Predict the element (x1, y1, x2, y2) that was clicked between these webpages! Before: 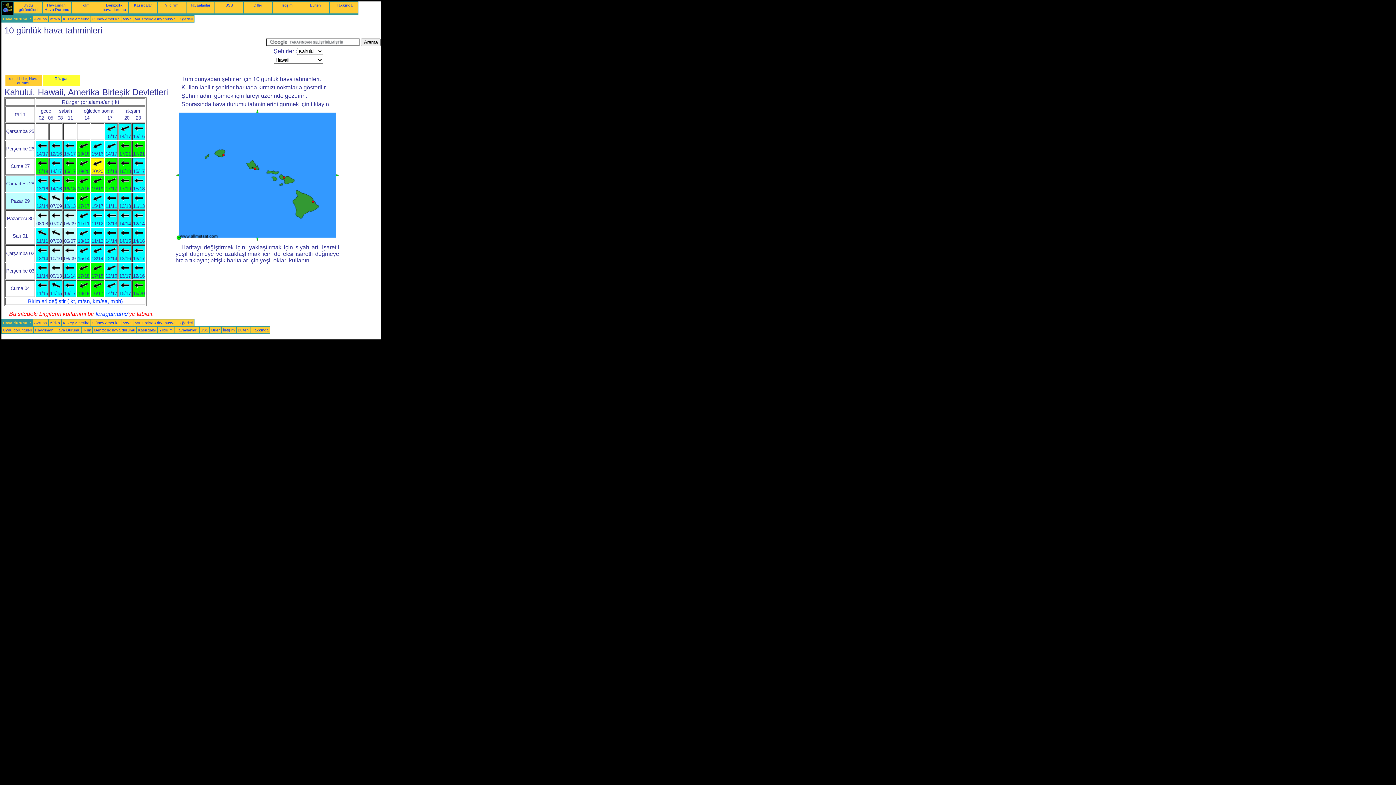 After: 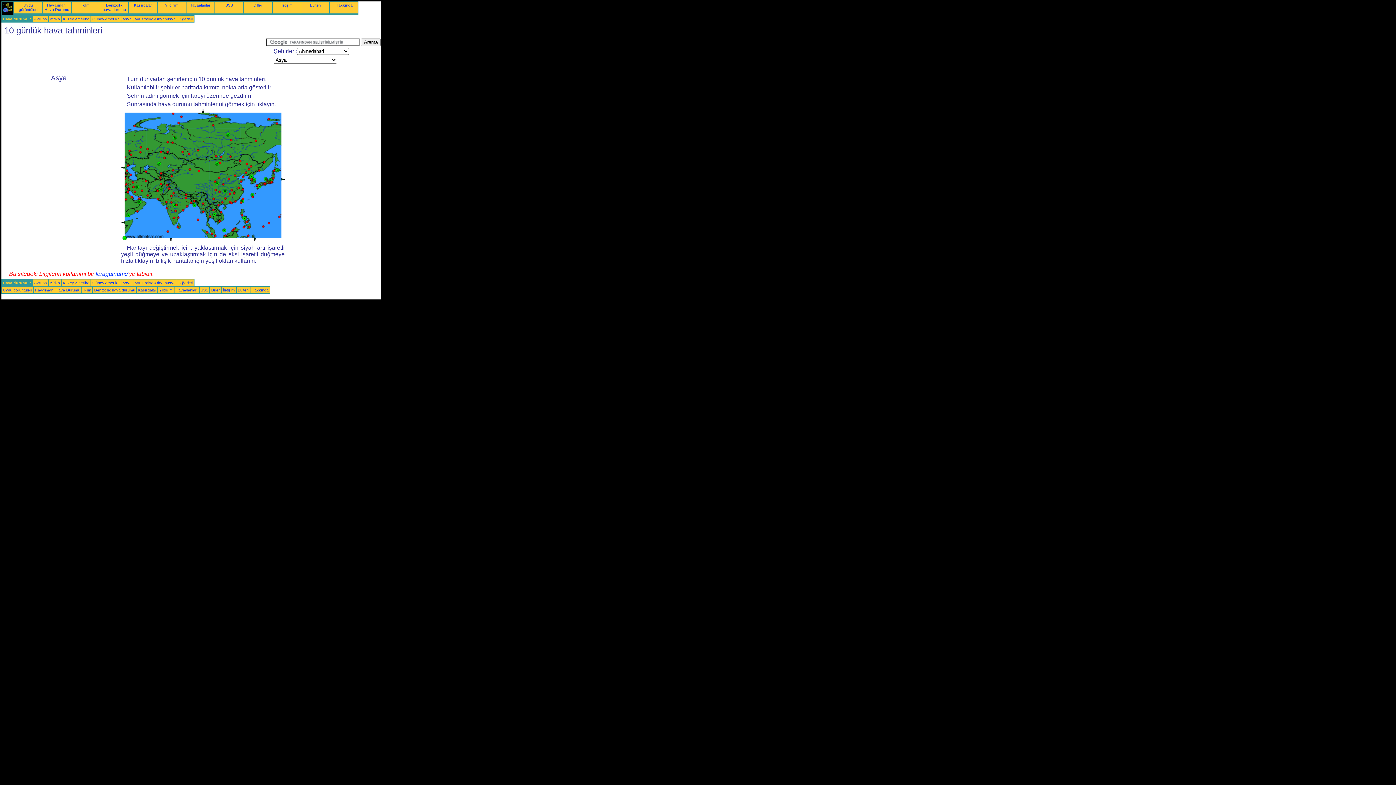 Action: label: Asya bbox: (122, 320, 131, 325)